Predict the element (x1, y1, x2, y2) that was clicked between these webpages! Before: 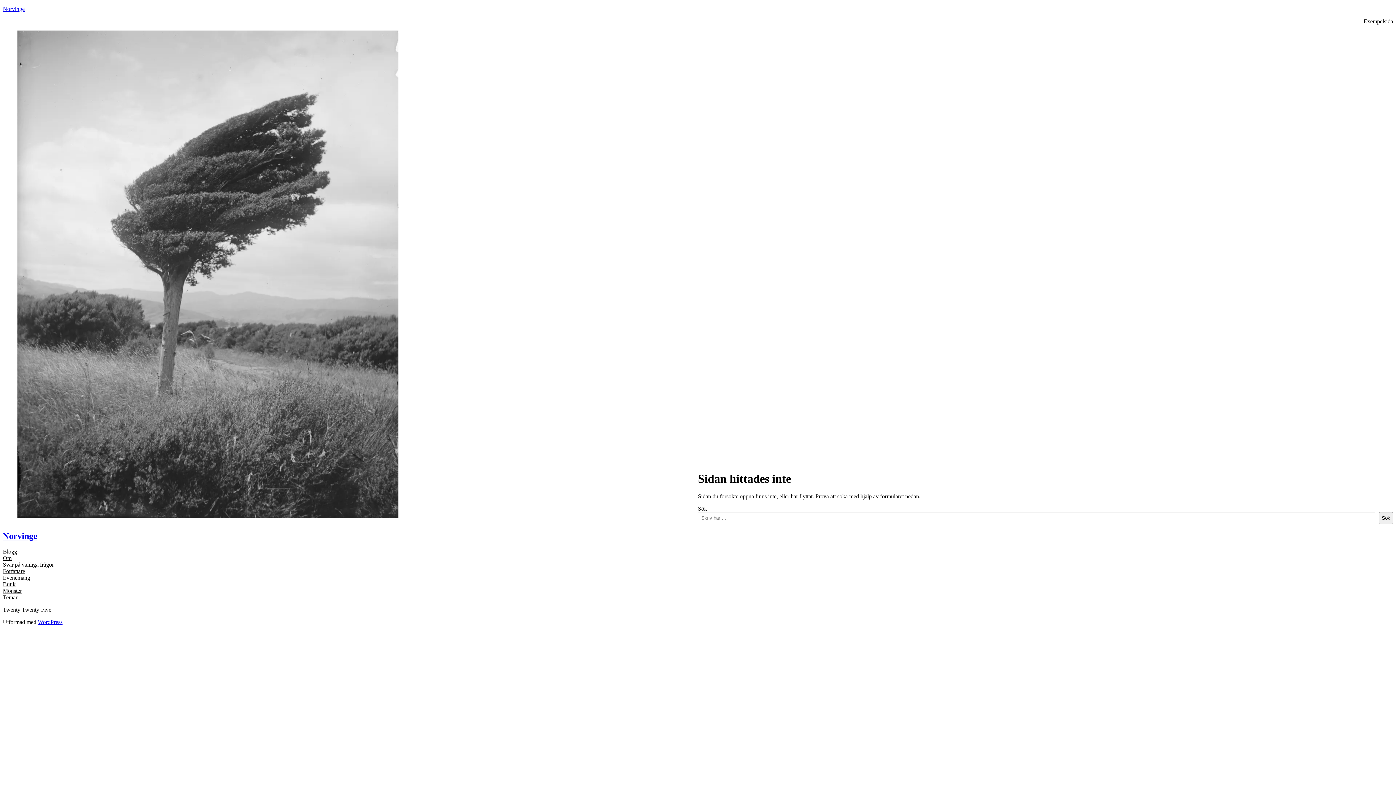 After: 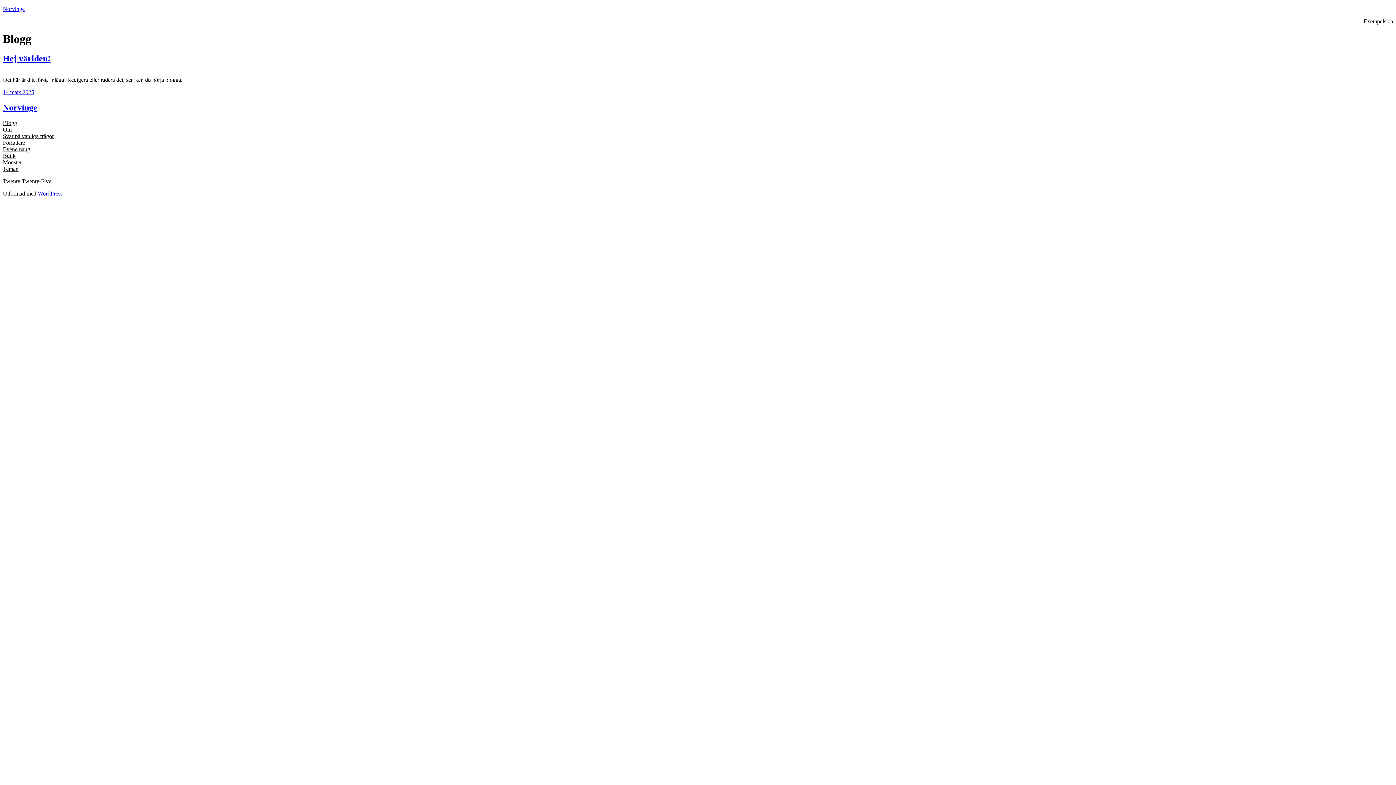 Action: bbox: (2, 5, 24, 12) label: Norvinge